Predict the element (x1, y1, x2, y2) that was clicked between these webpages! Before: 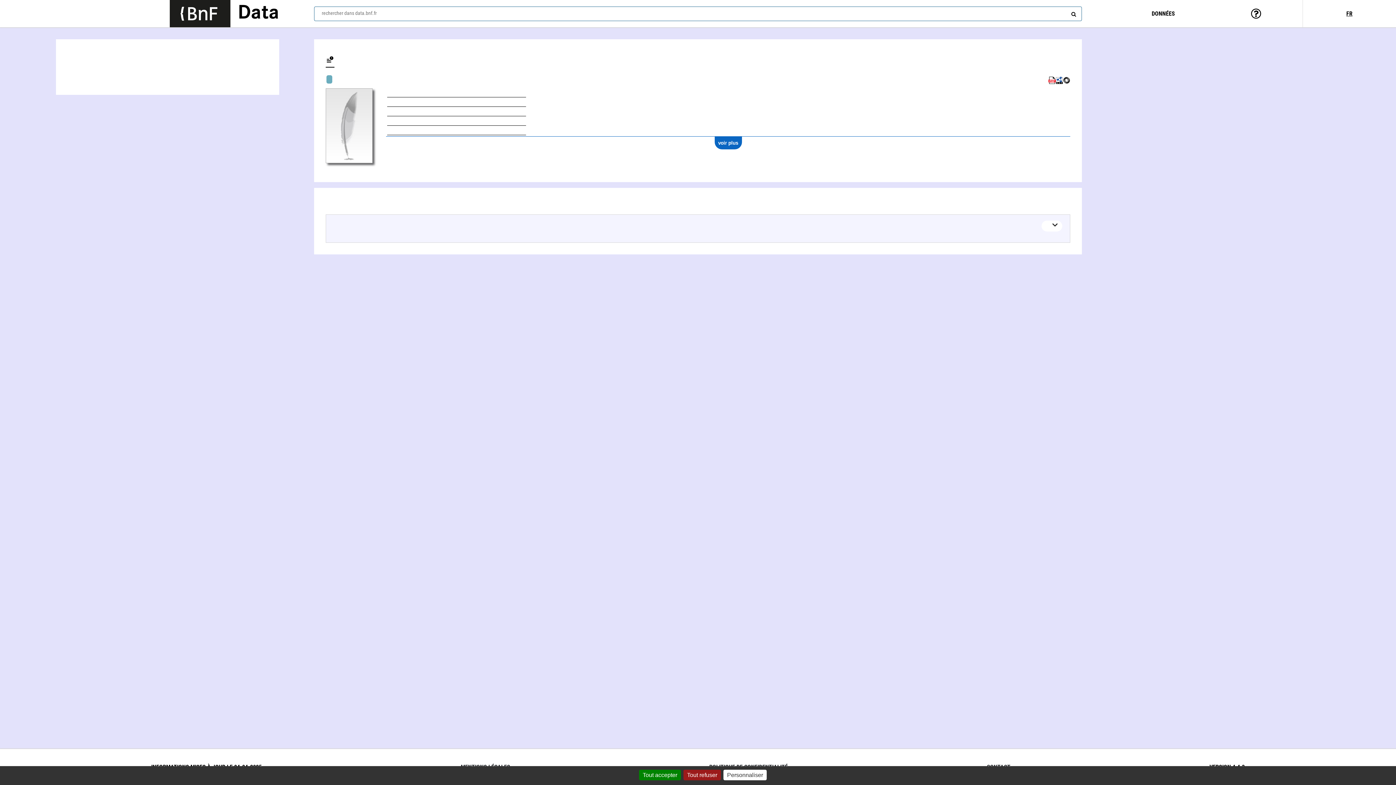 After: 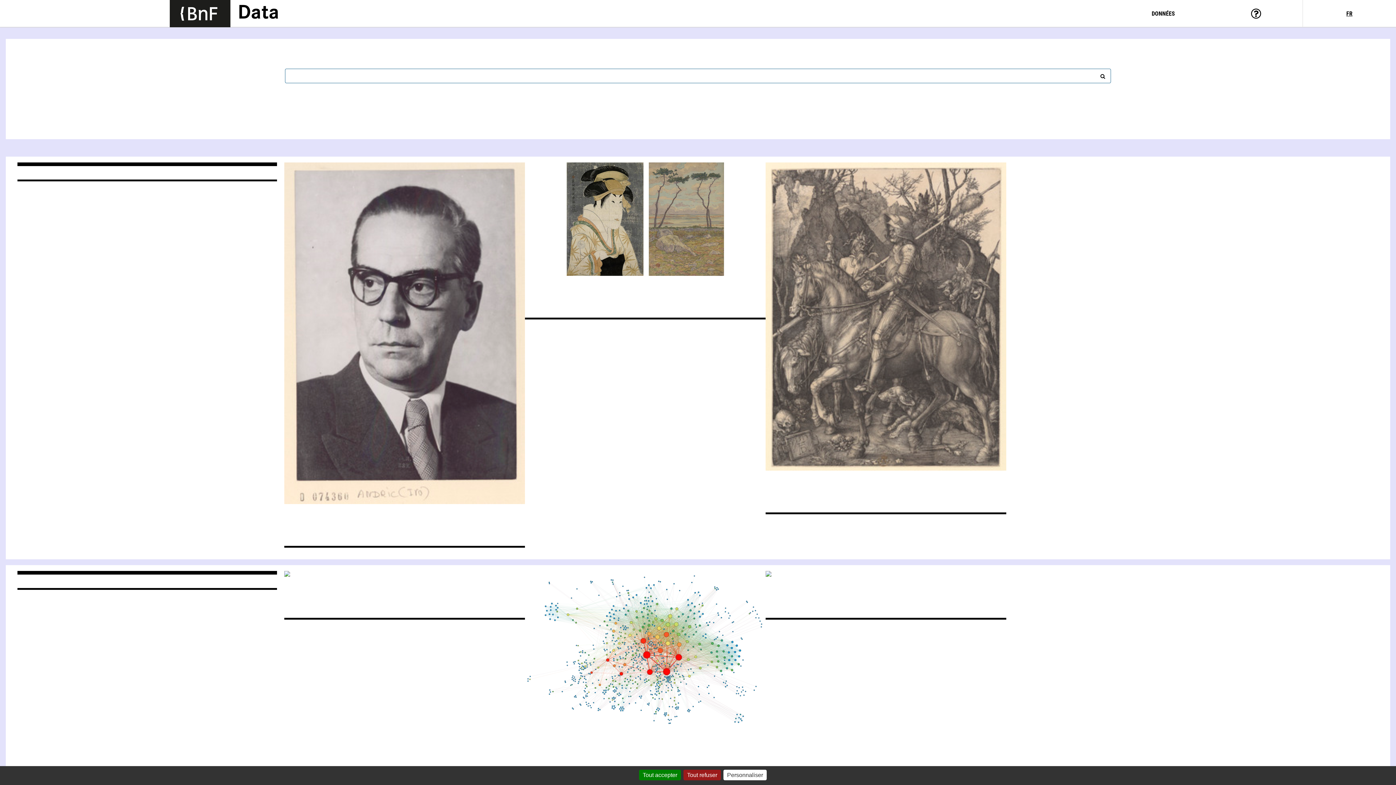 Action: label: Lien vers la page d'accueil du site data.bnf.fr bbox: (237, 1, 279, 25)